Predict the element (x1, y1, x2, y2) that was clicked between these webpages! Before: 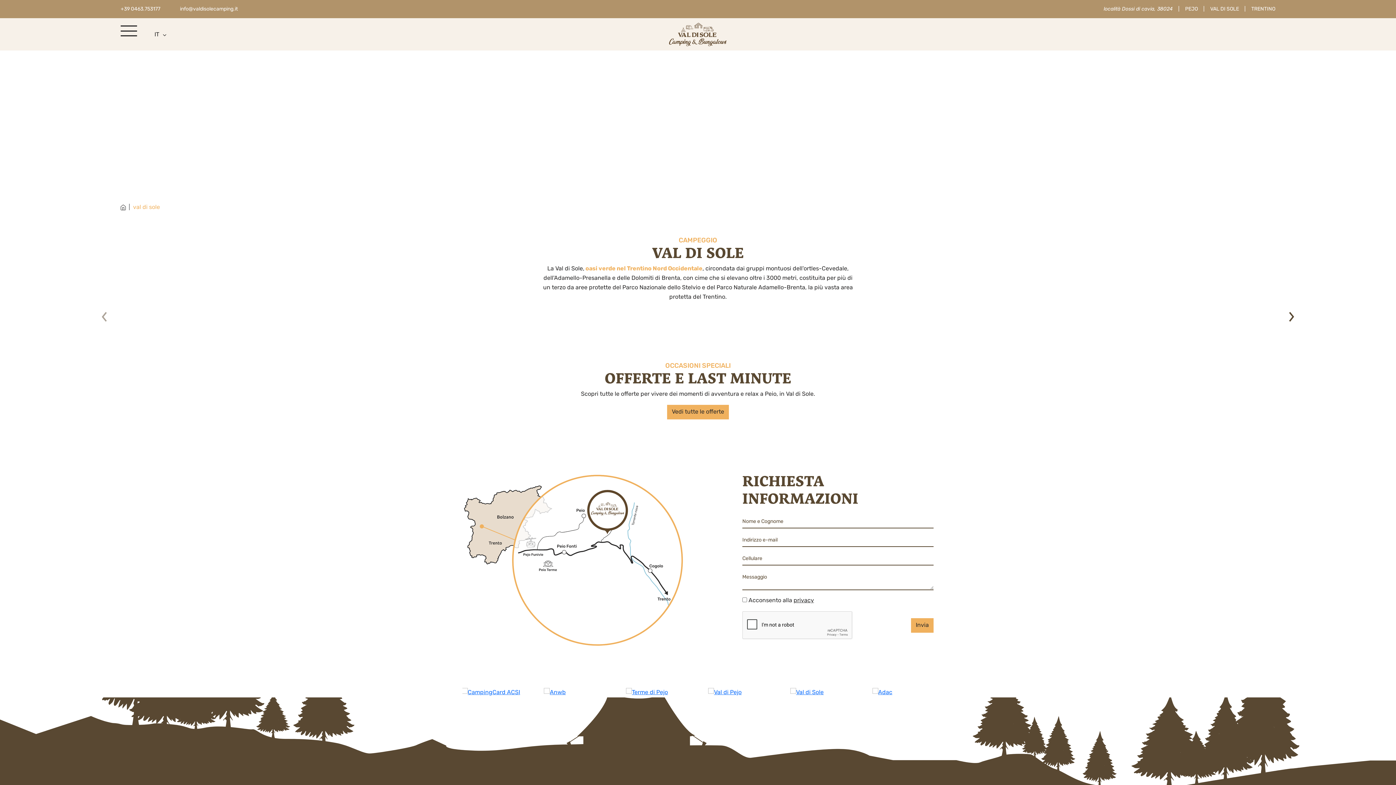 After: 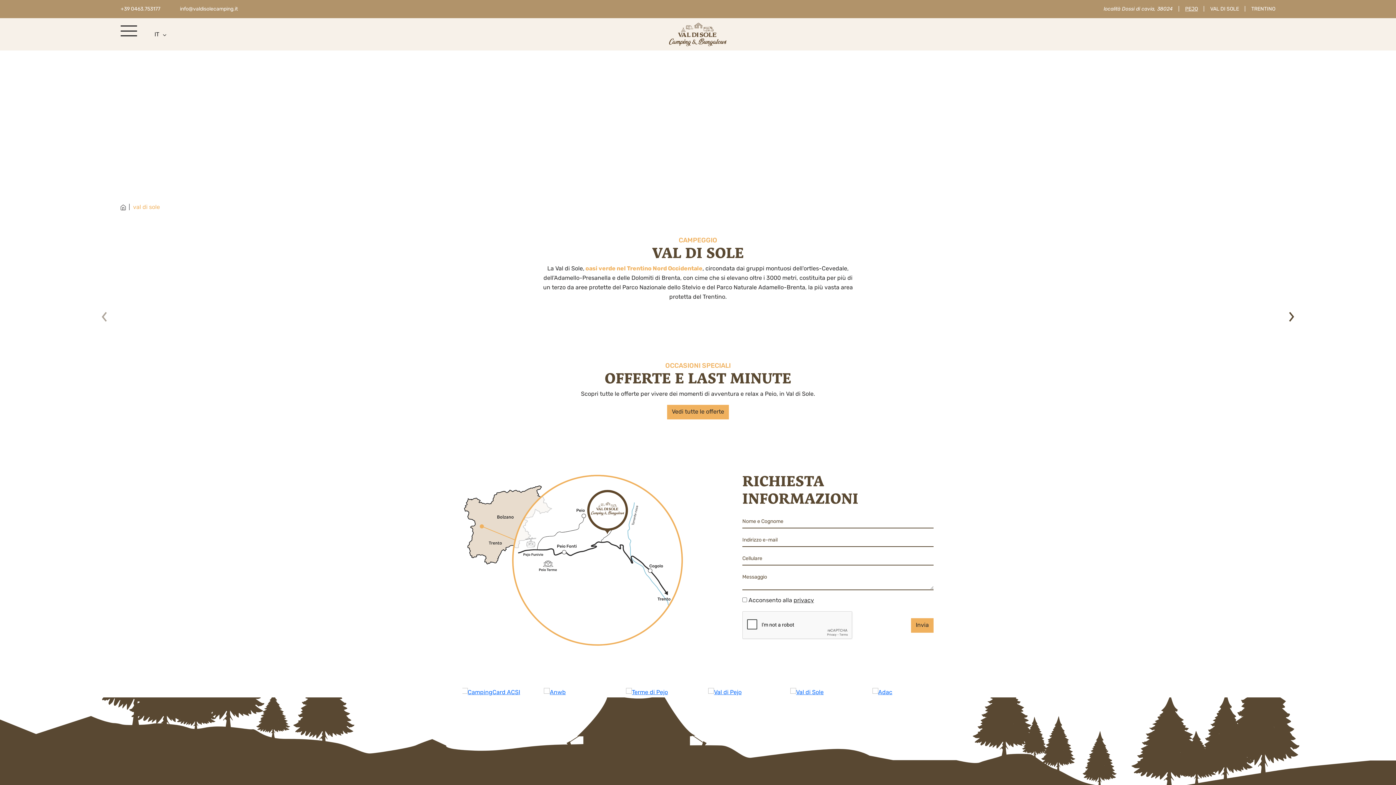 Action: bbox: (1185, 6, 1198, 12) label: PEJO